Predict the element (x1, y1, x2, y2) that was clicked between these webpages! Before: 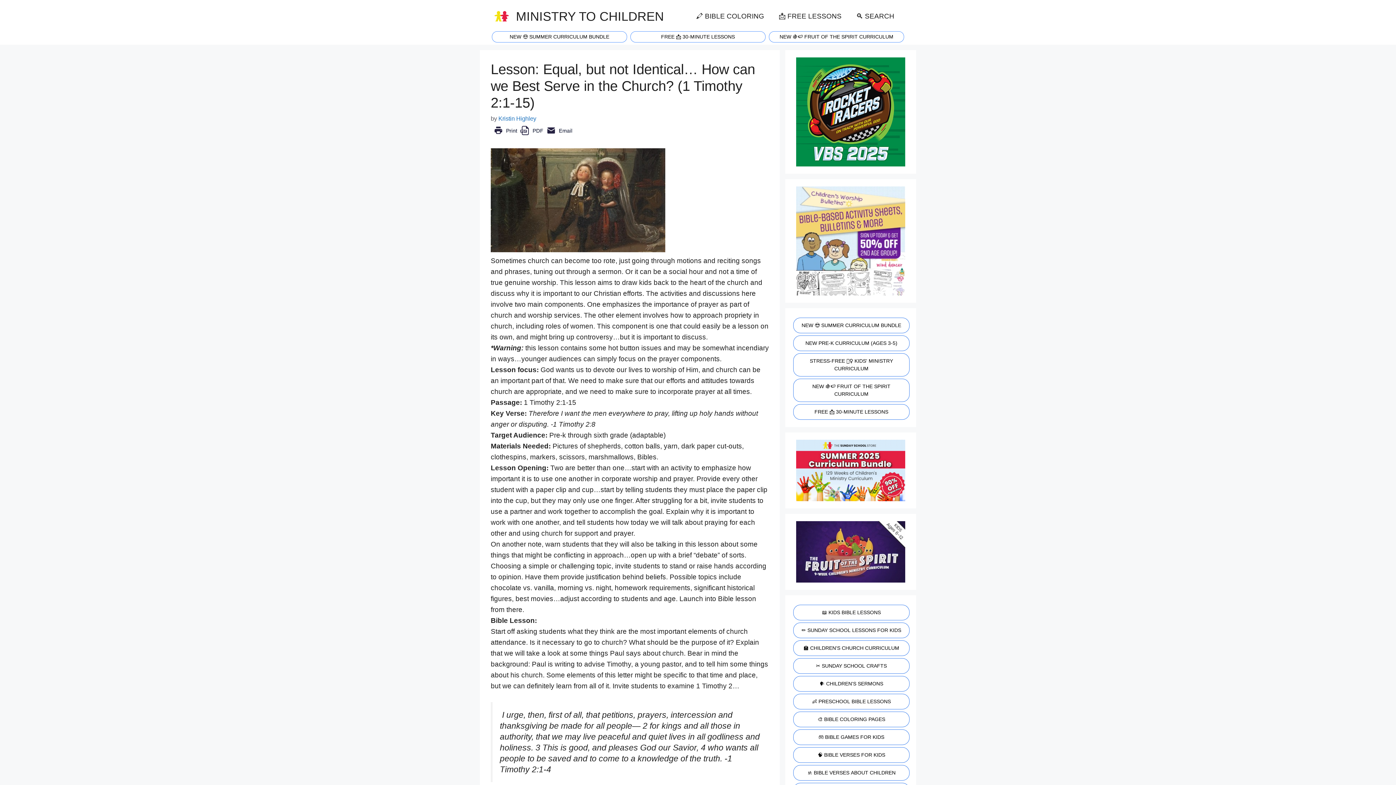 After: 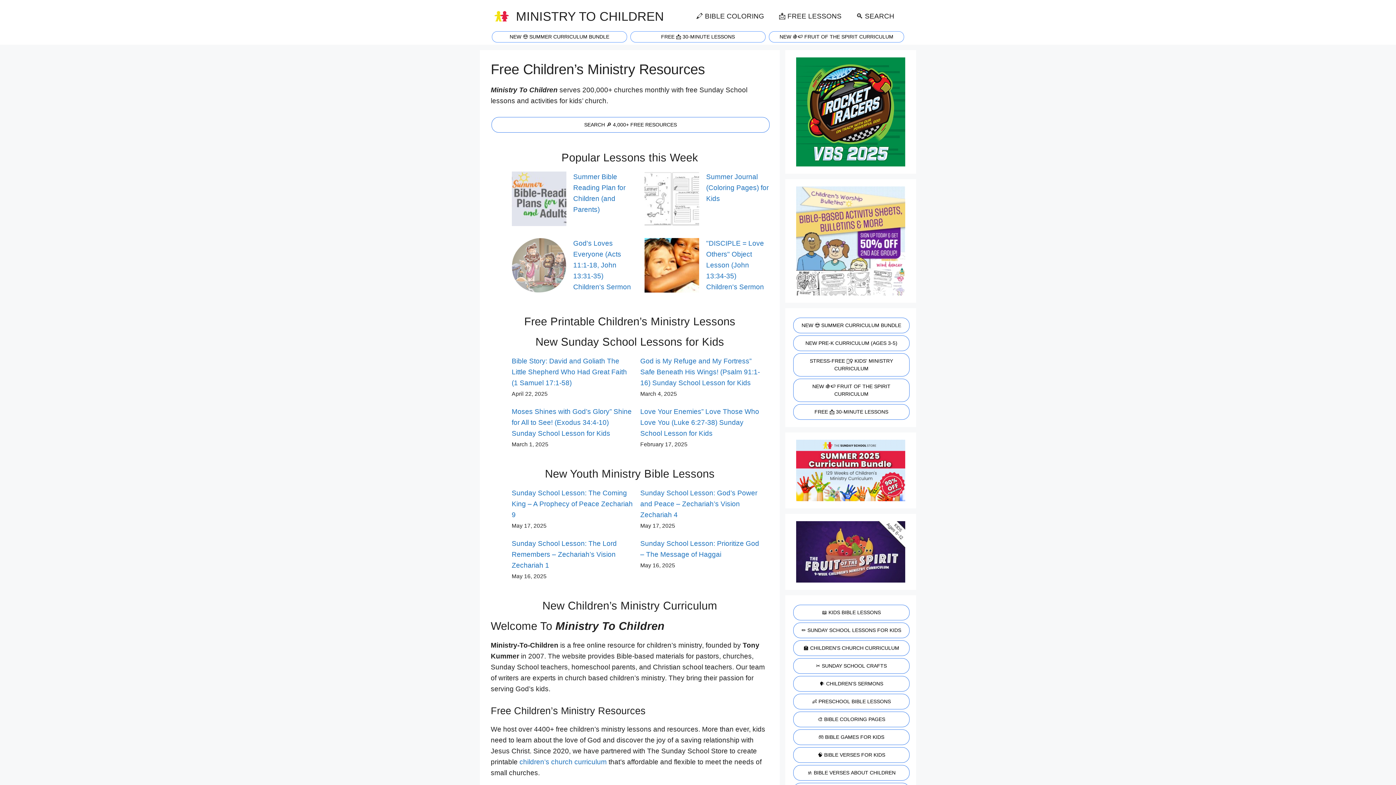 Action: label: MINISTRY TO CHILDREN bbox: (516, 9, 664, 23)